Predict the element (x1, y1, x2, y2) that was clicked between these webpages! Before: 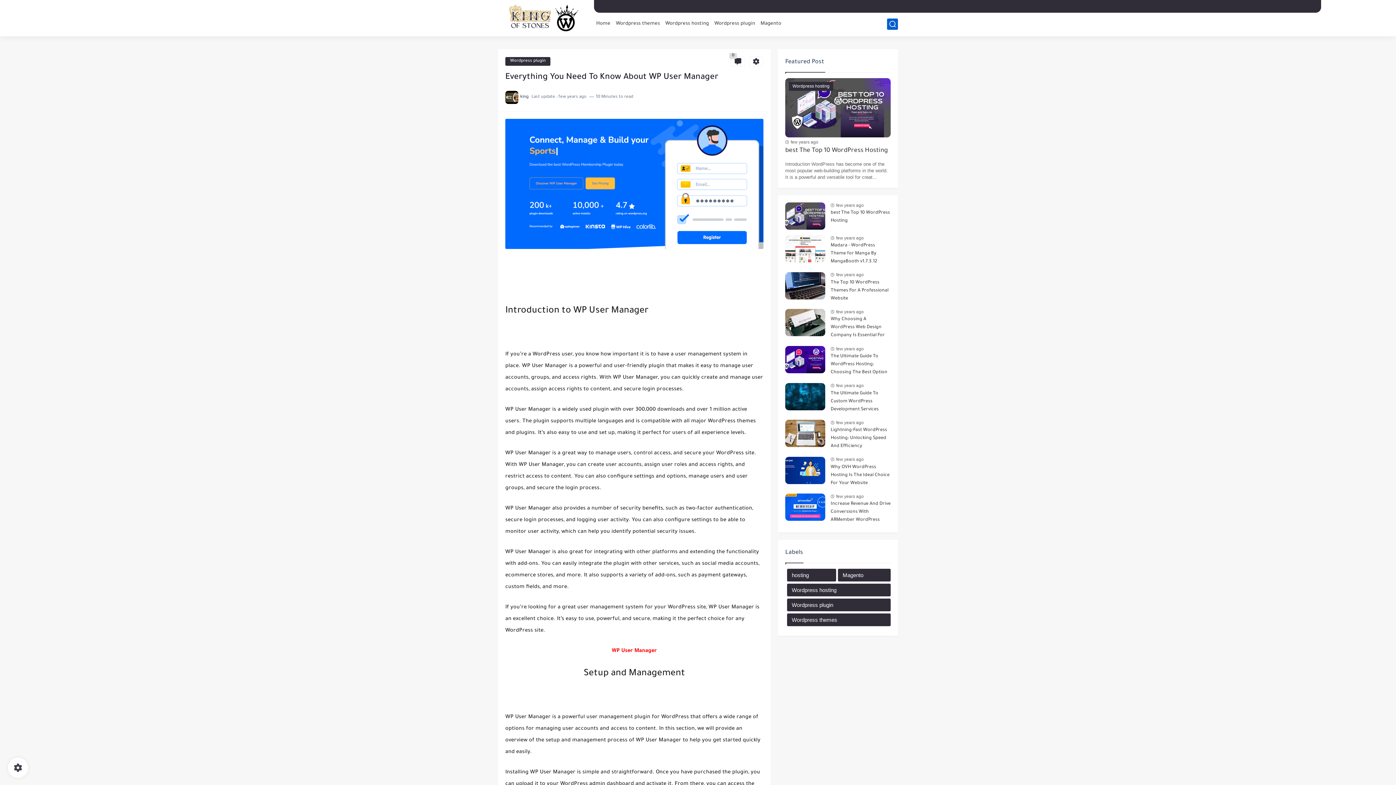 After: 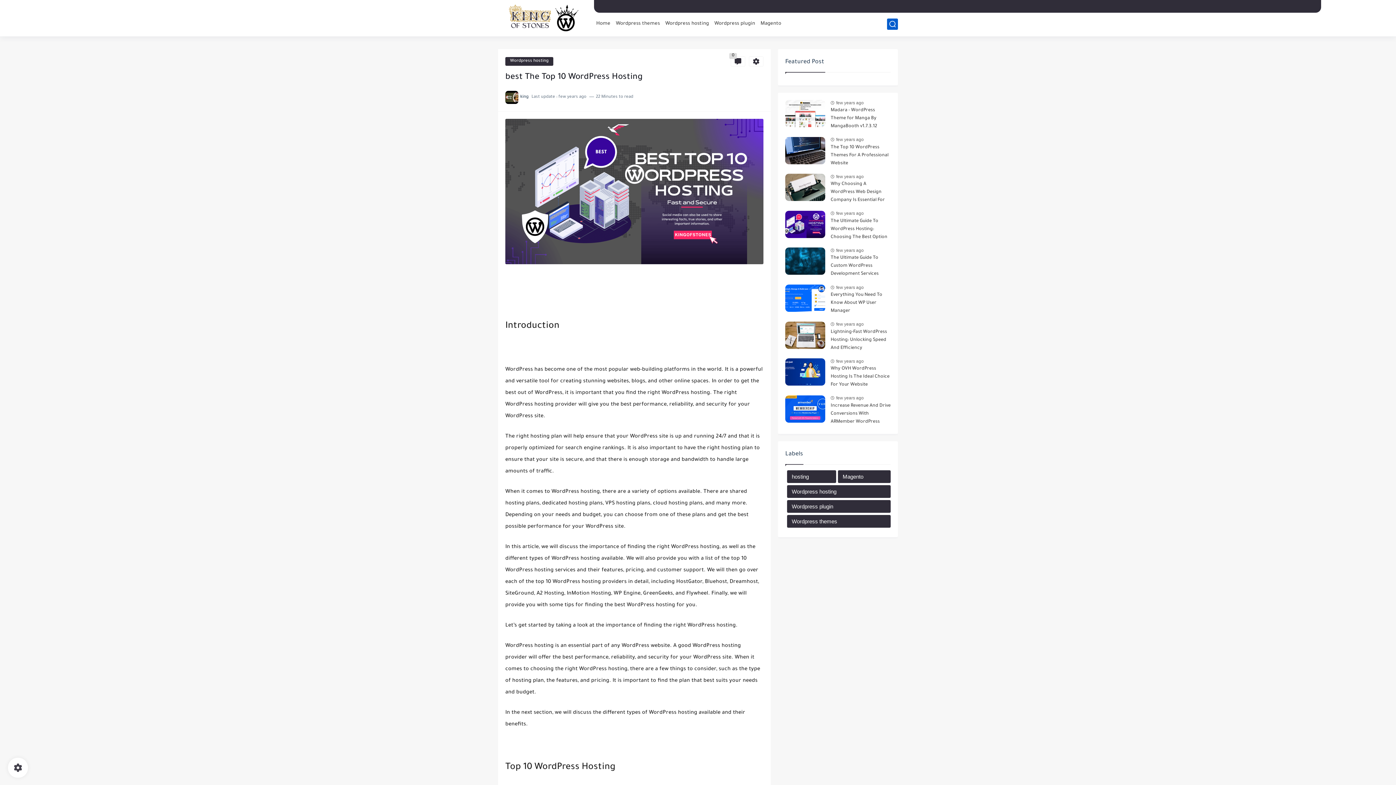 Action: label: few years ago bbox: (790, 139, 818, 144)